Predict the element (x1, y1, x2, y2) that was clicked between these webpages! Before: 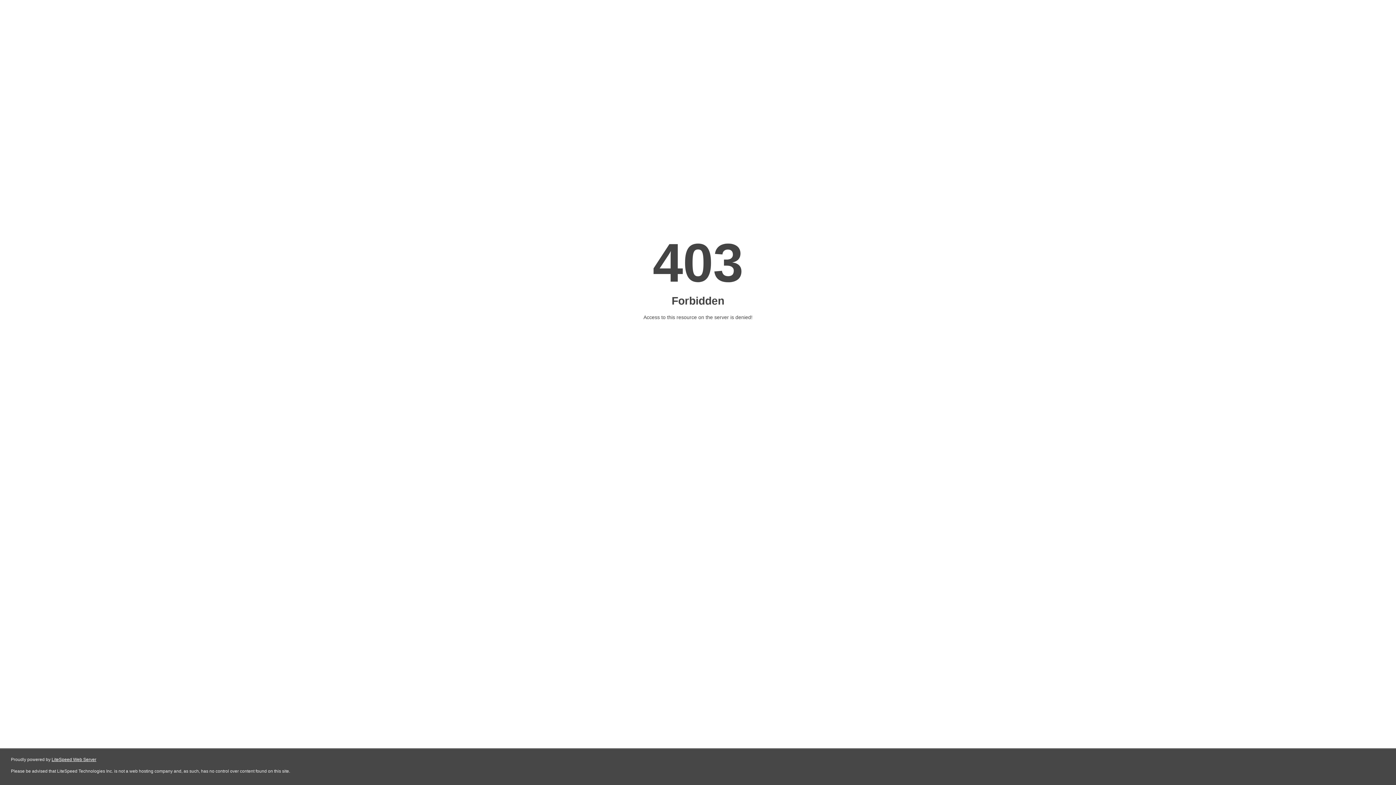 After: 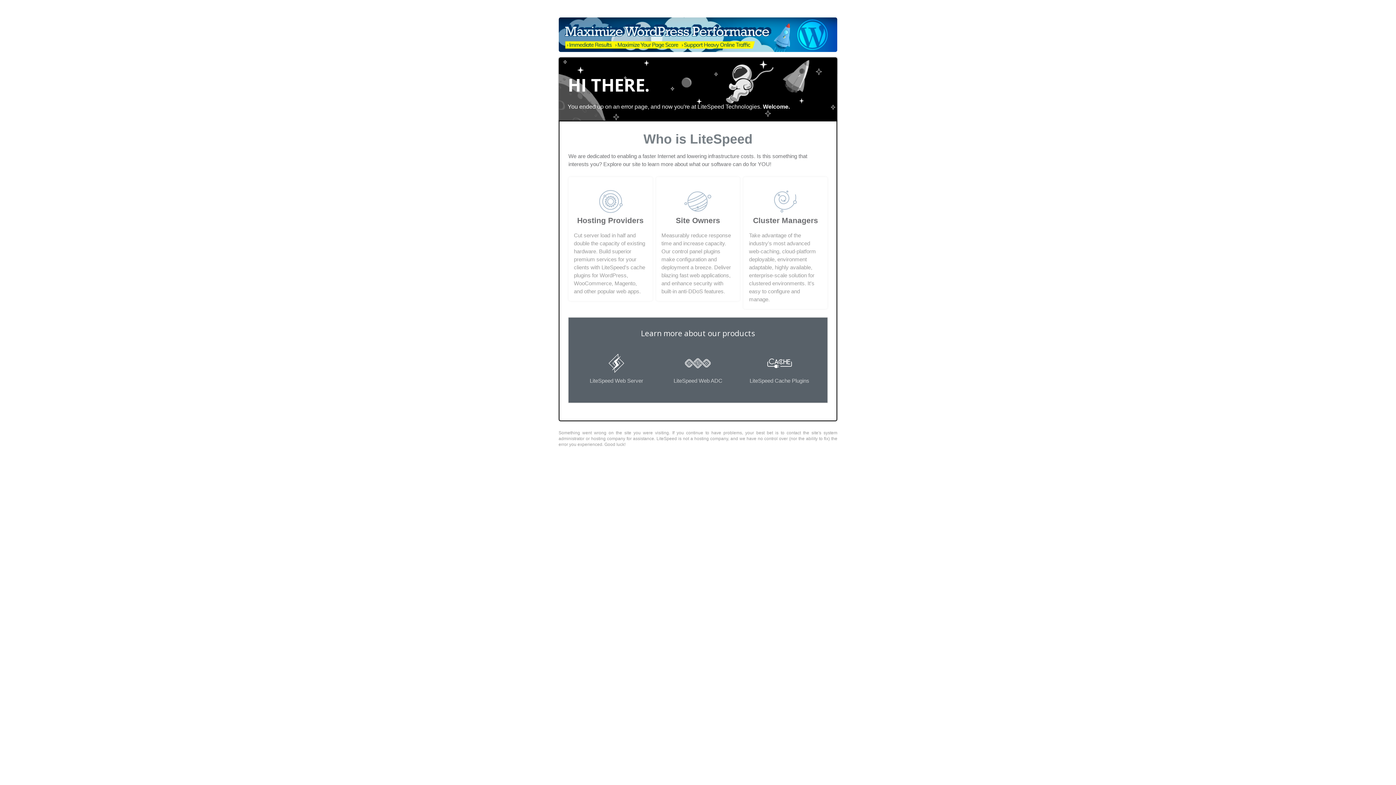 Action: bbox: (51, 757, 96, 762) label: LiteSpeed Web Server